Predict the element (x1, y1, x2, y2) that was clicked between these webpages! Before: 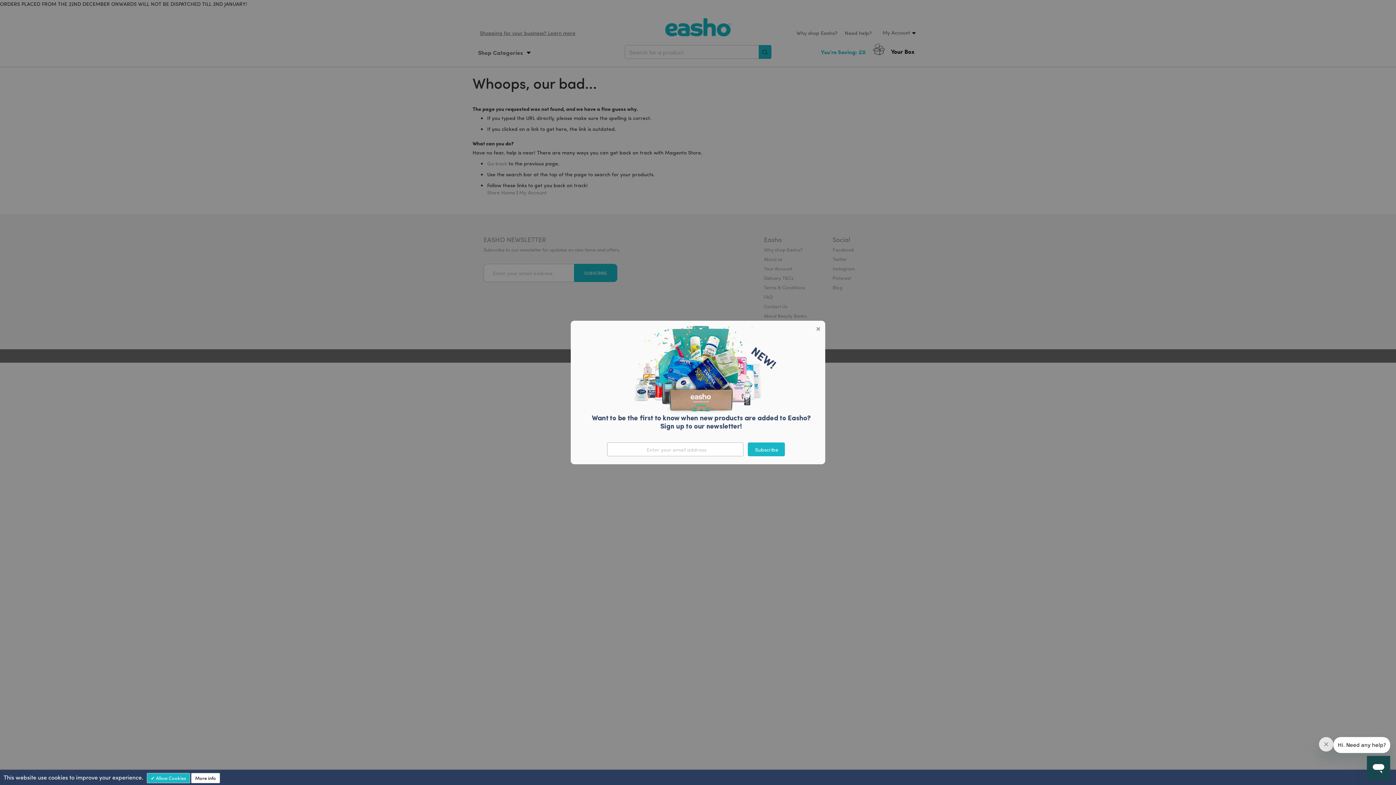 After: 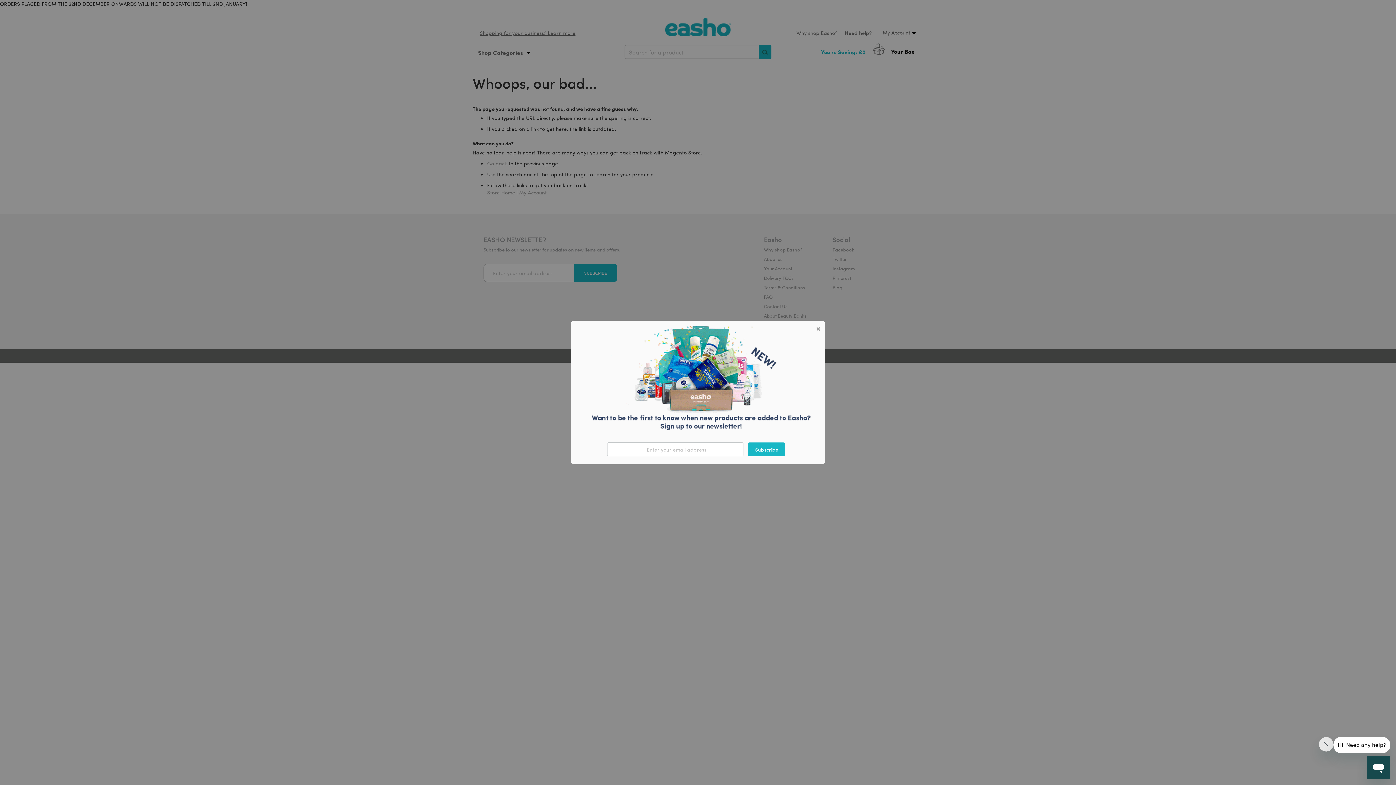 Action: bbox: (146, 773, 190, 783) label:  Allow Cookies